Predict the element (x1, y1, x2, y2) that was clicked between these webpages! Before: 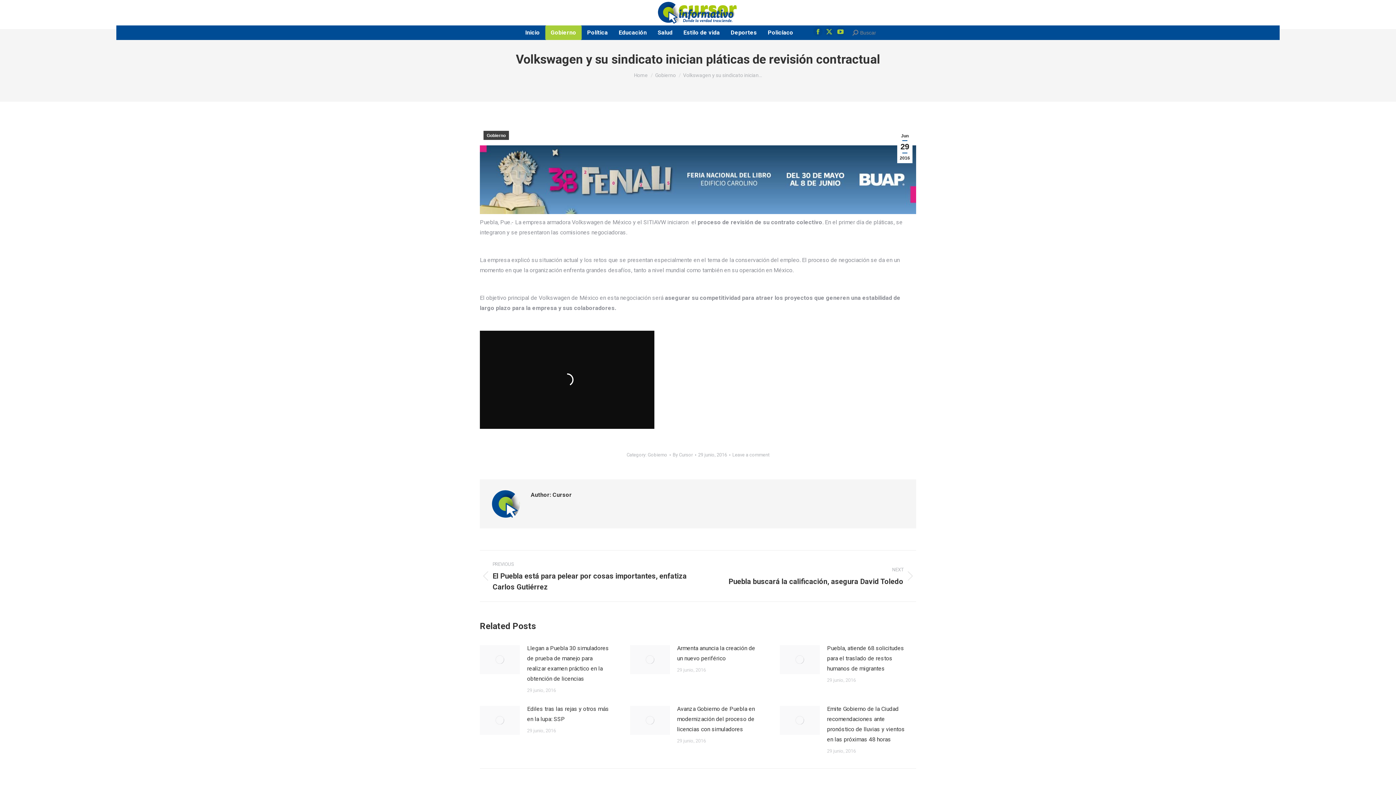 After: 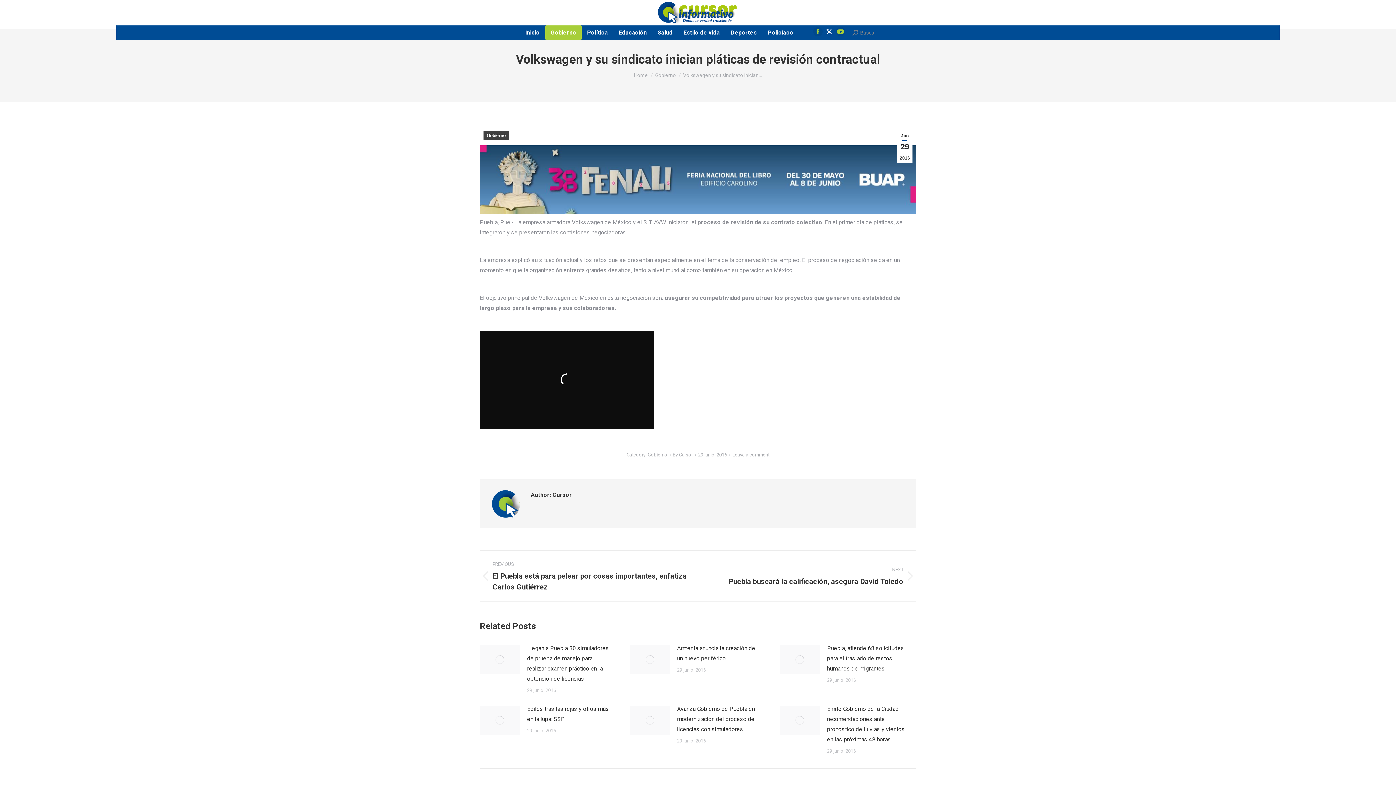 Action: label: X page opens in new window bbox: (824, 27, 834, 36)